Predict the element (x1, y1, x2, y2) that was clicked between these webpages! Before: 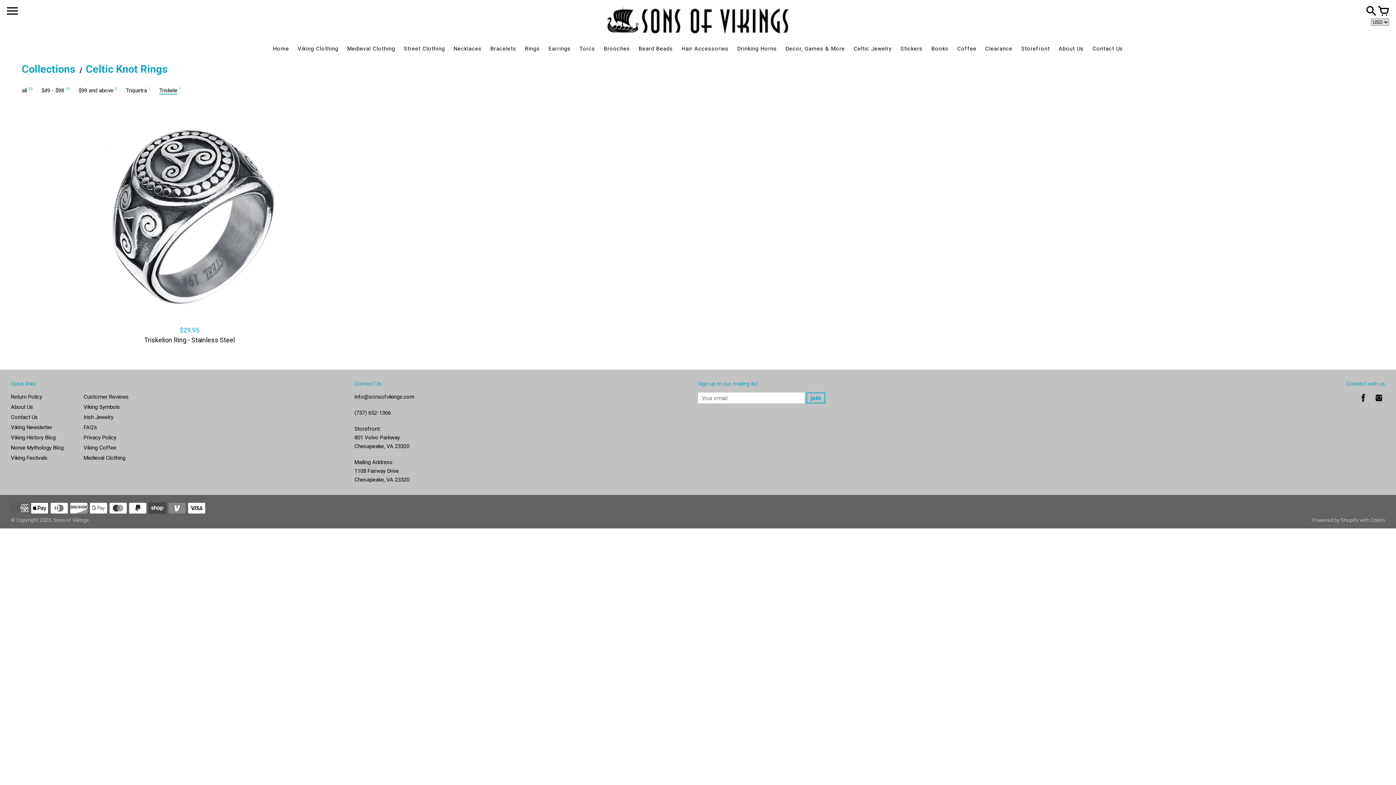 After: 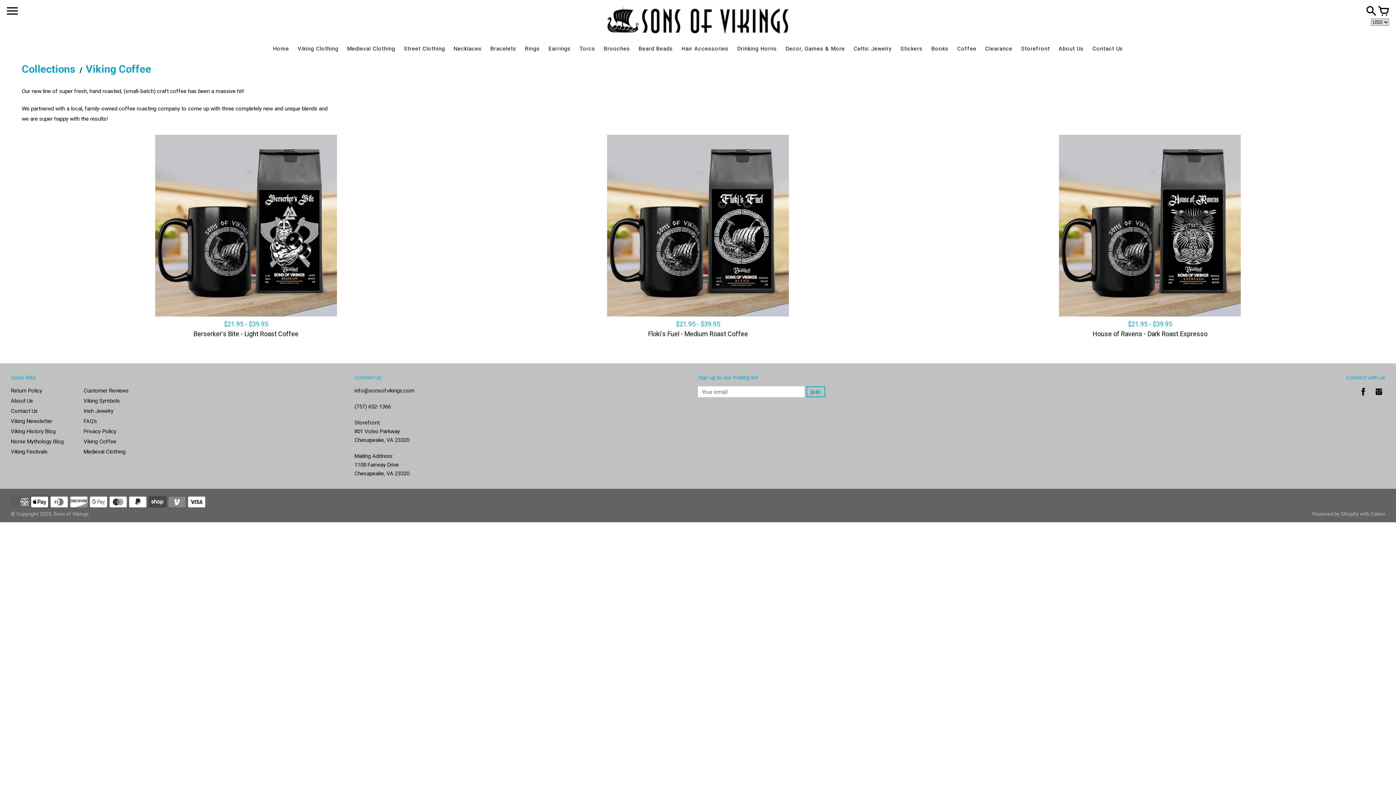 Action: label: Viking Coffee bbox: (83, 444, 116, 451)